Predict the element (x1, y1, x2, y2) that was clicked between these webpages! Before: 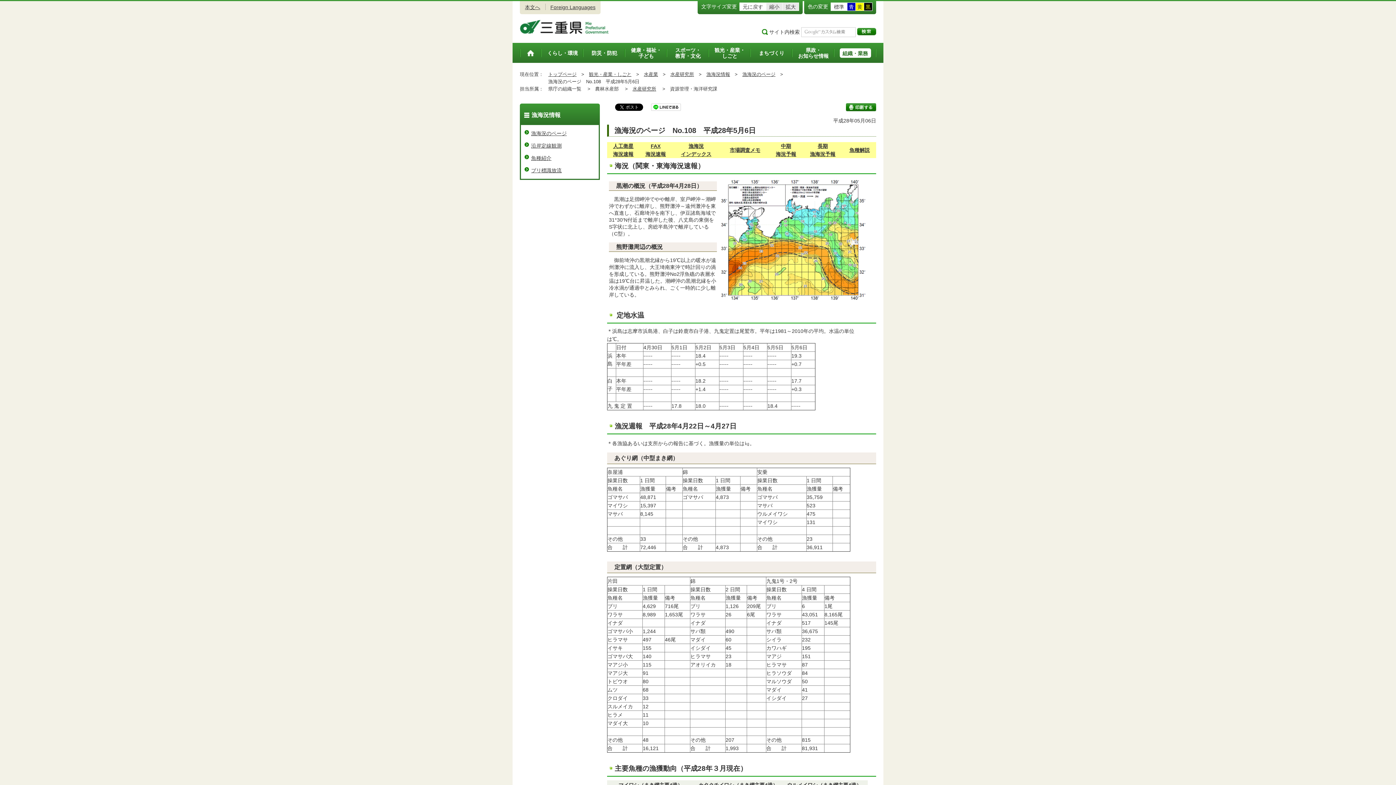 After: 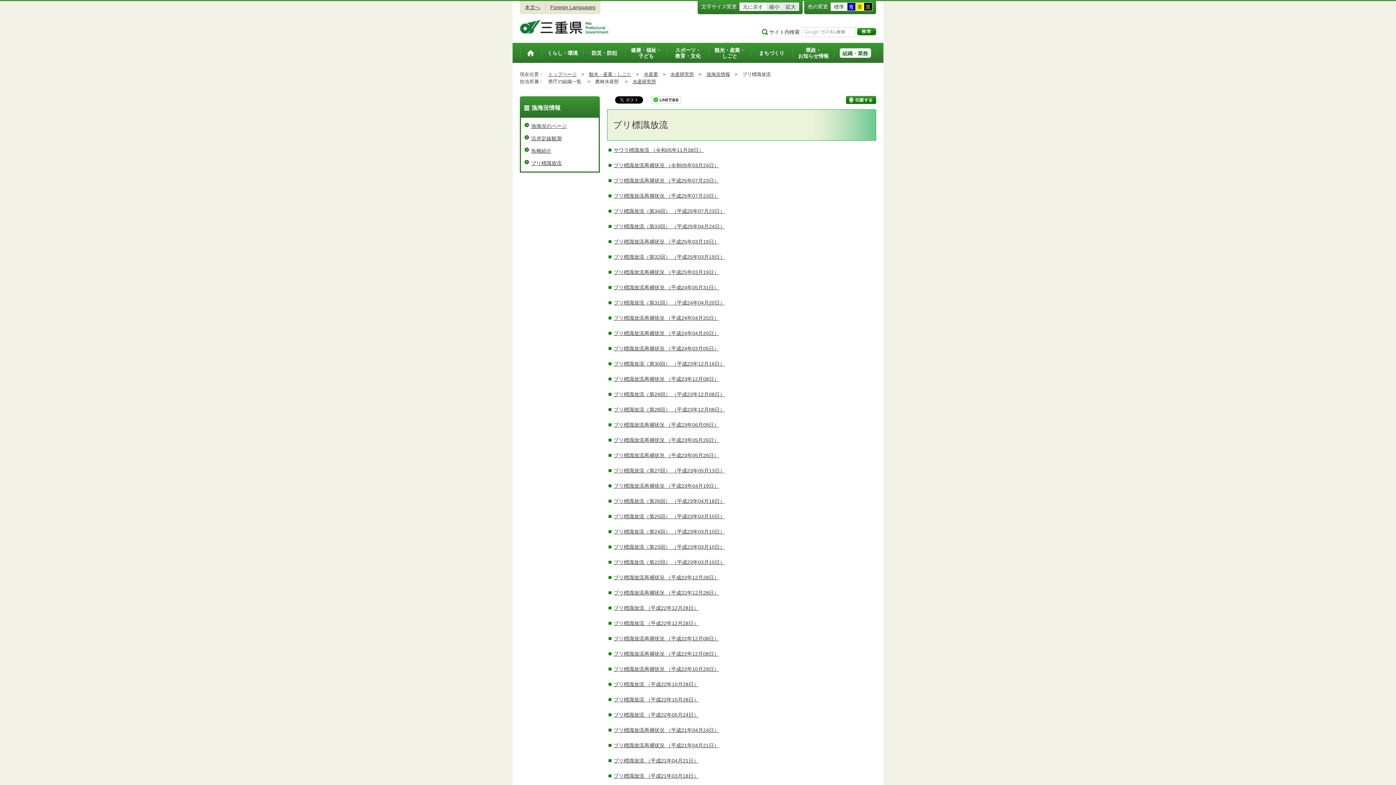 Action: label: ブリ標識放流 bbox: (531, 167, 561, 173)